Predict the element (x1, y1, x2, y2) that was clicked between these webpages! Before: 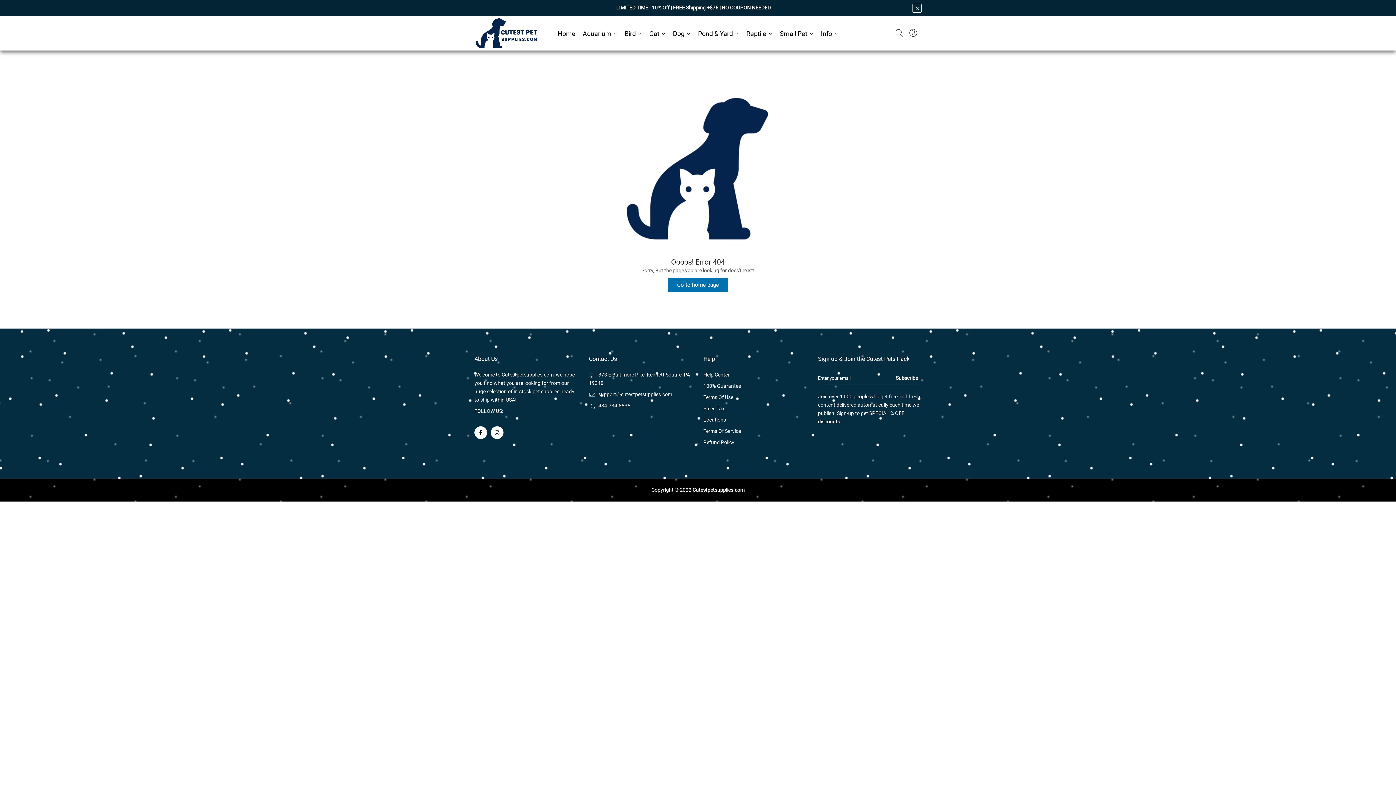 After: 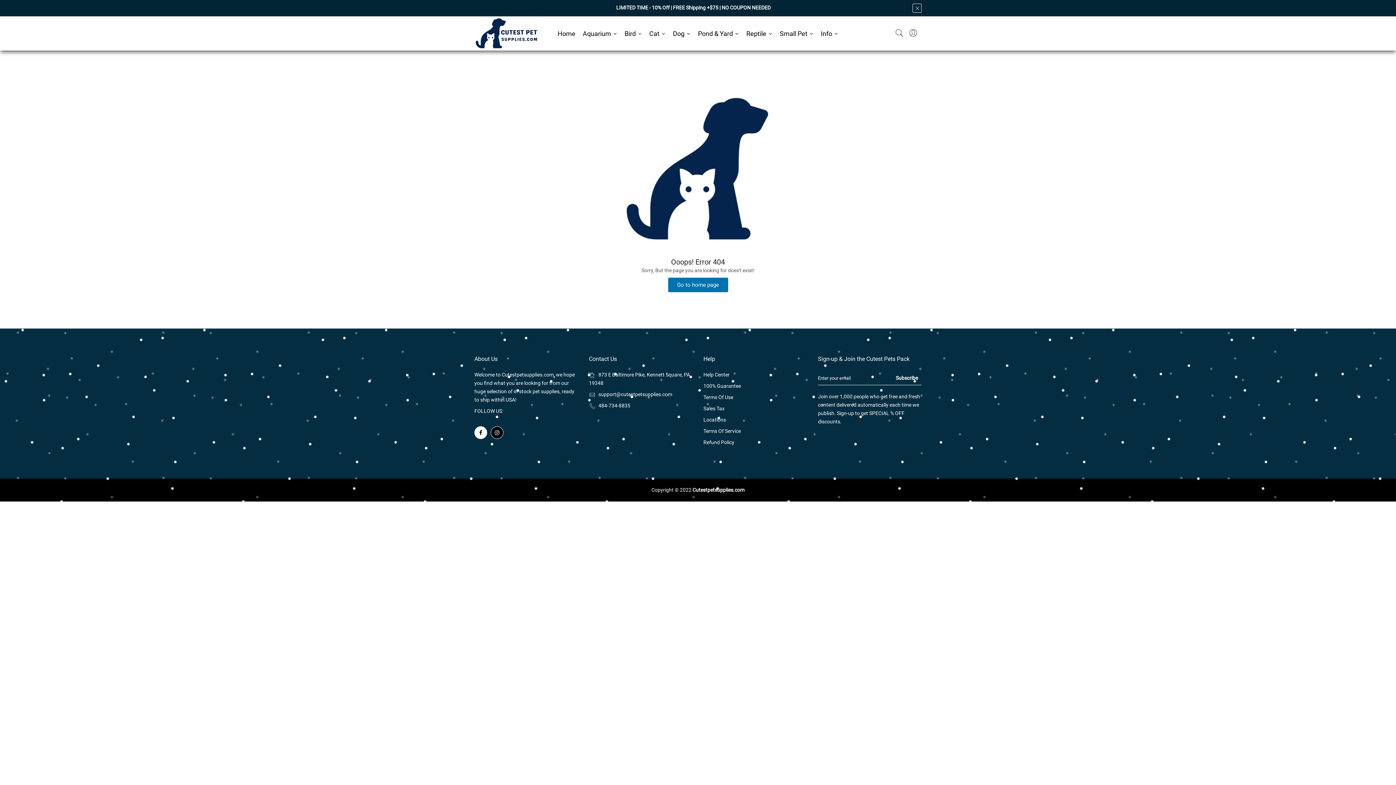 Action: bbox: (490, 426, 503, 439)